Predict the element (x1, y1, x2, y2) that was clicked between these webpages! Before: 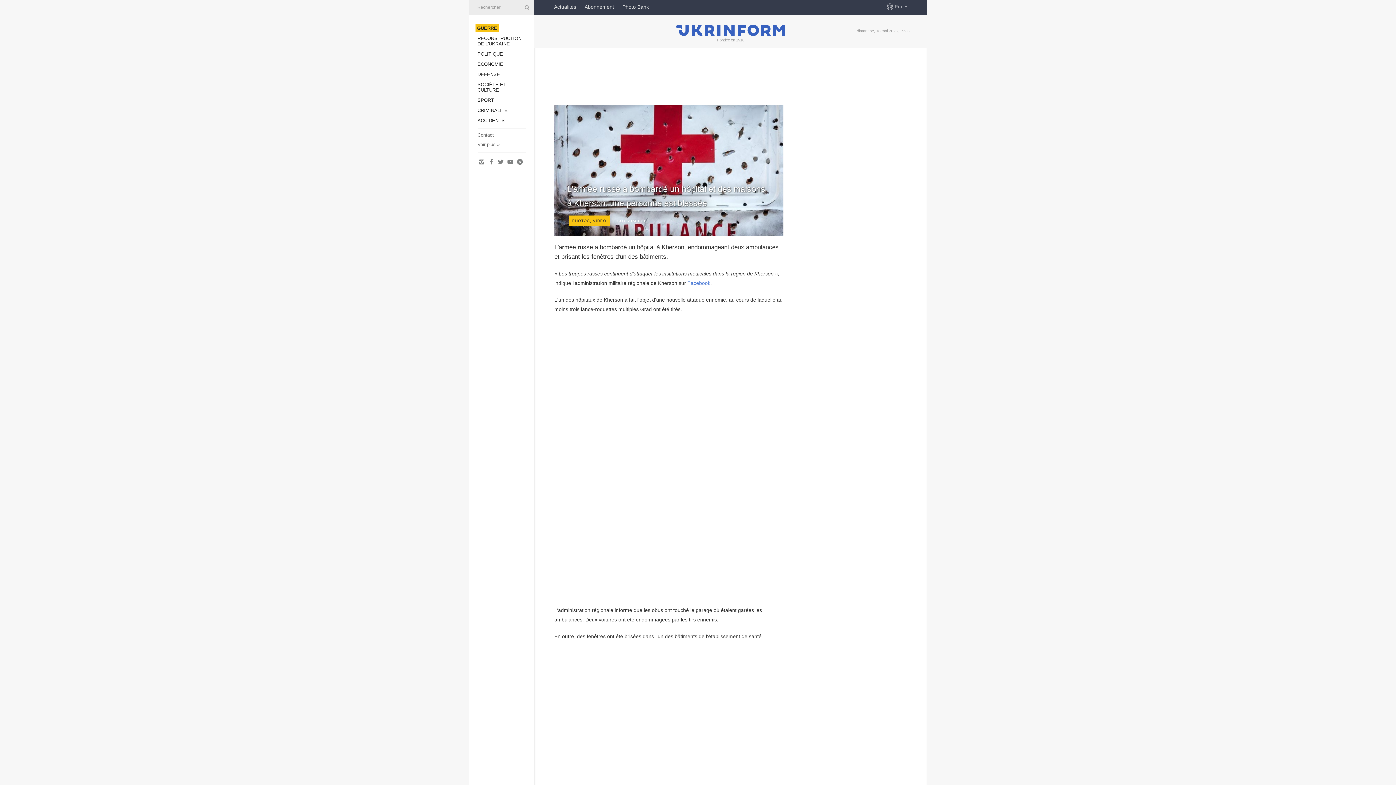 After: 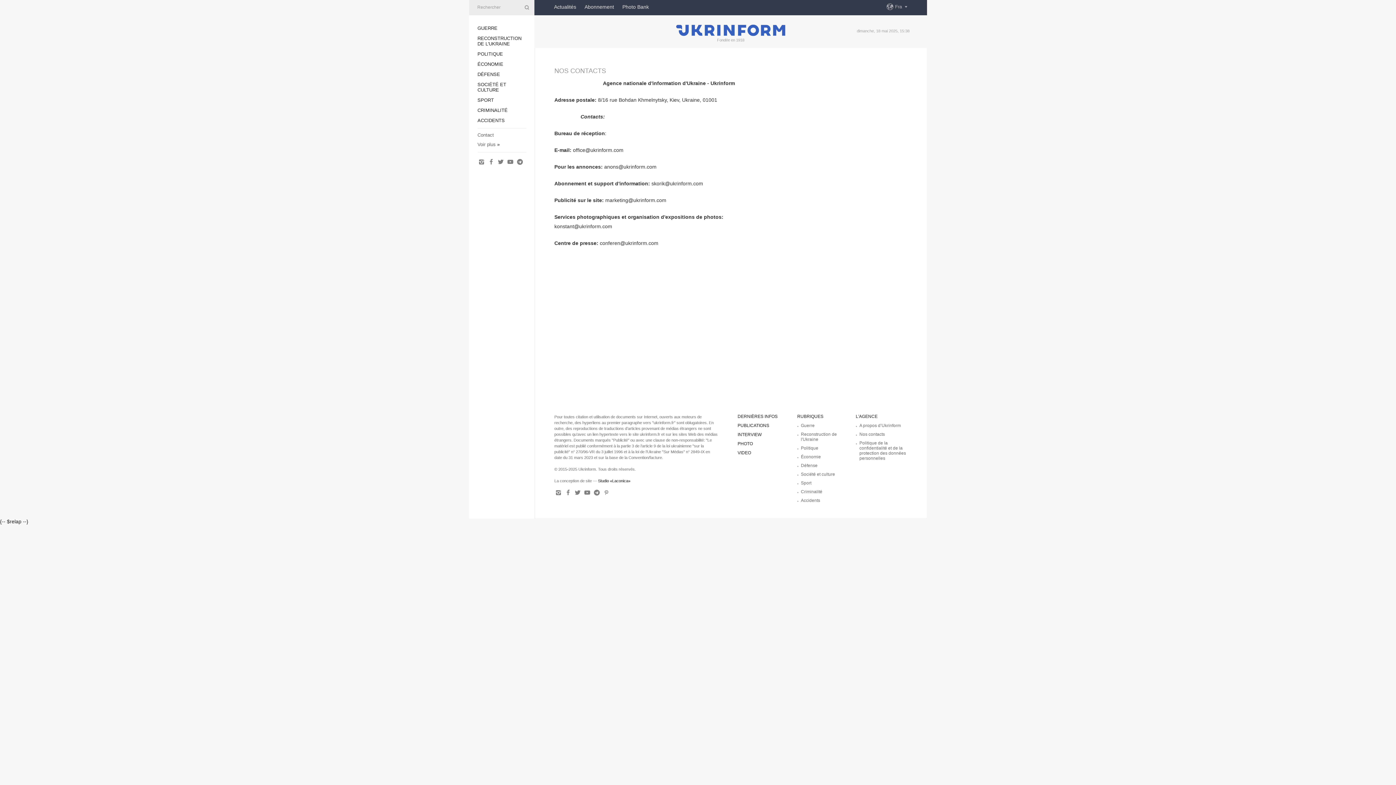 Action: label: Contact bbox: (477, 132, 494, 137)